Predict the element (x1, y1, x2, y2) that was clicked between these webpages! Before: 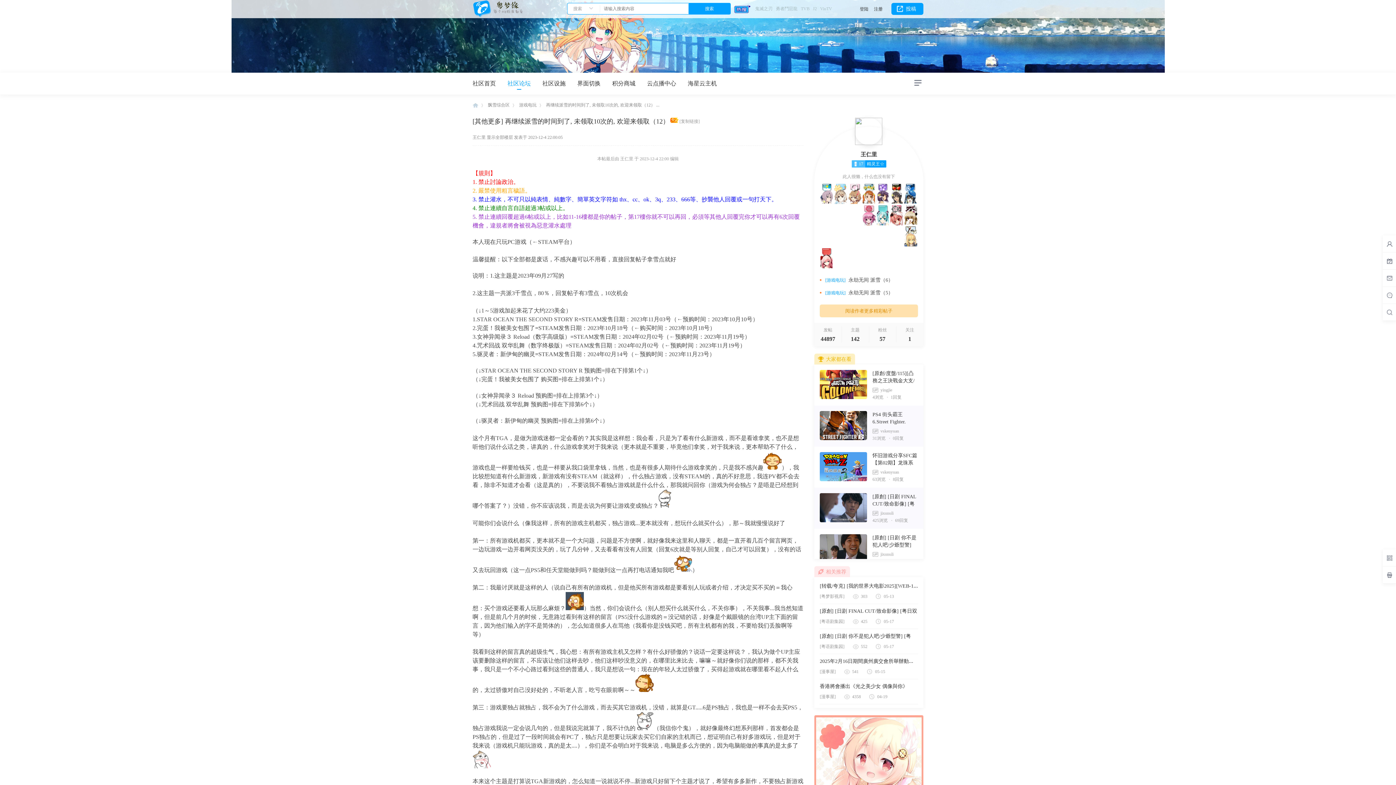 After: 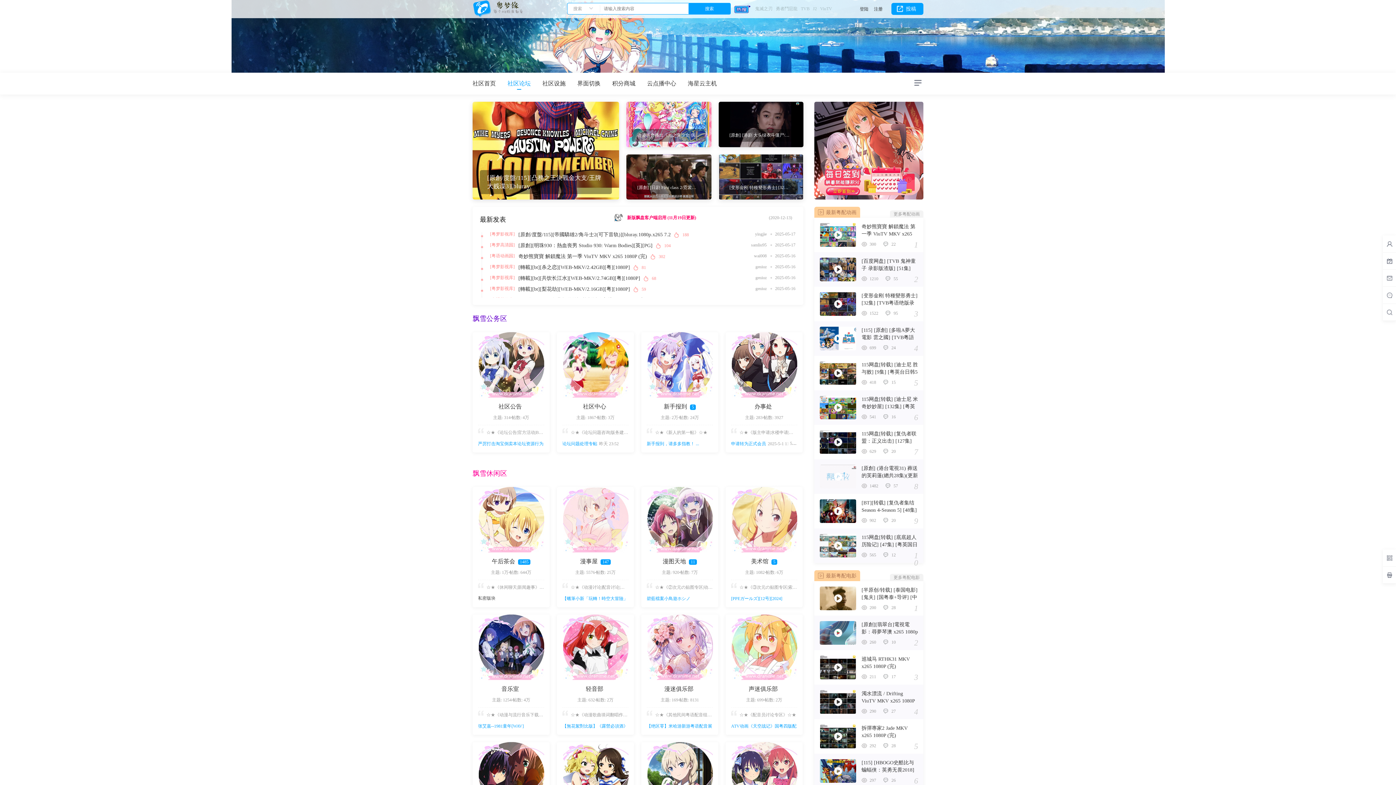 Action: bbox: (612, 74, 635, 92) label: 积分商城